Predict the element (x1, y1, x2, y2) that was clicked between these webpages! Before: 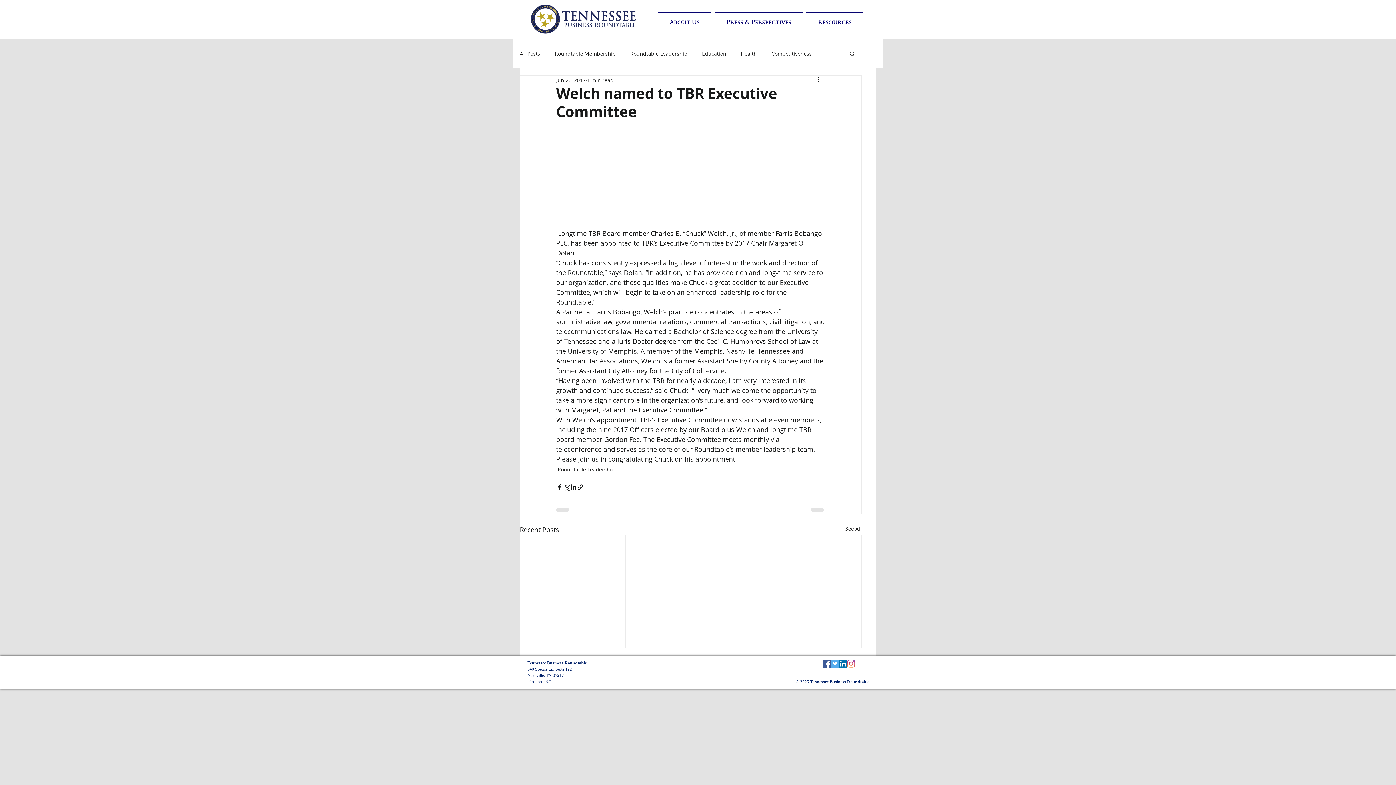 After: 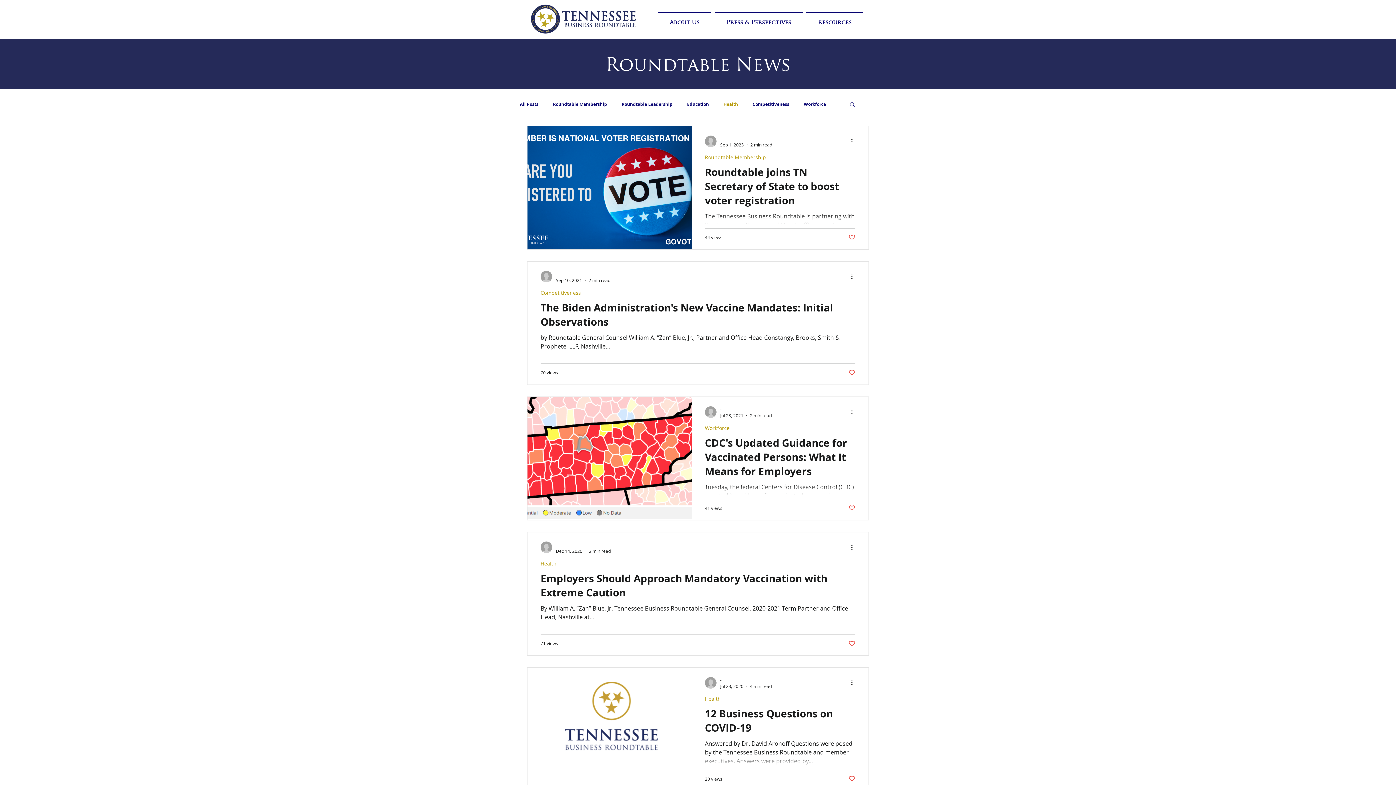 Action: bbox: (741, 50, 757, 56) label: Health